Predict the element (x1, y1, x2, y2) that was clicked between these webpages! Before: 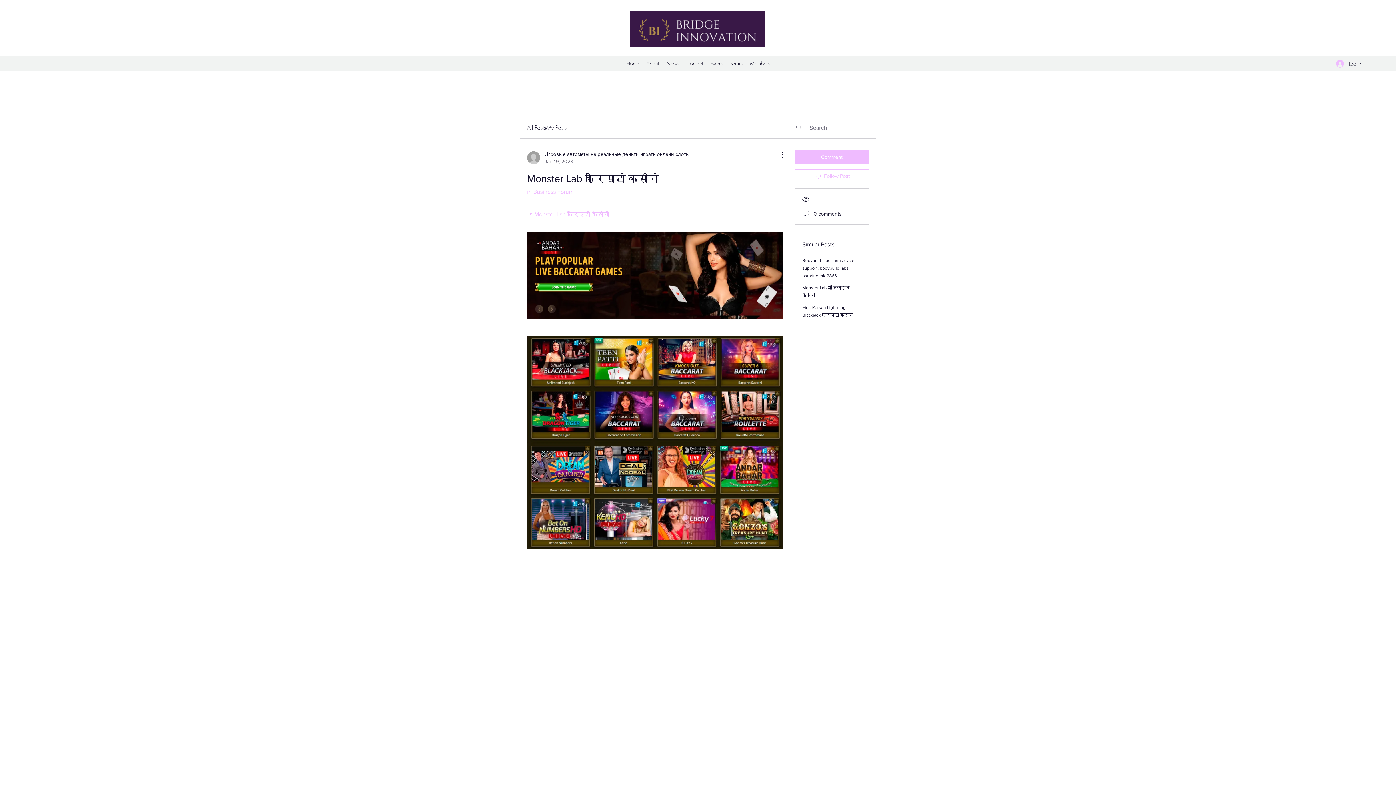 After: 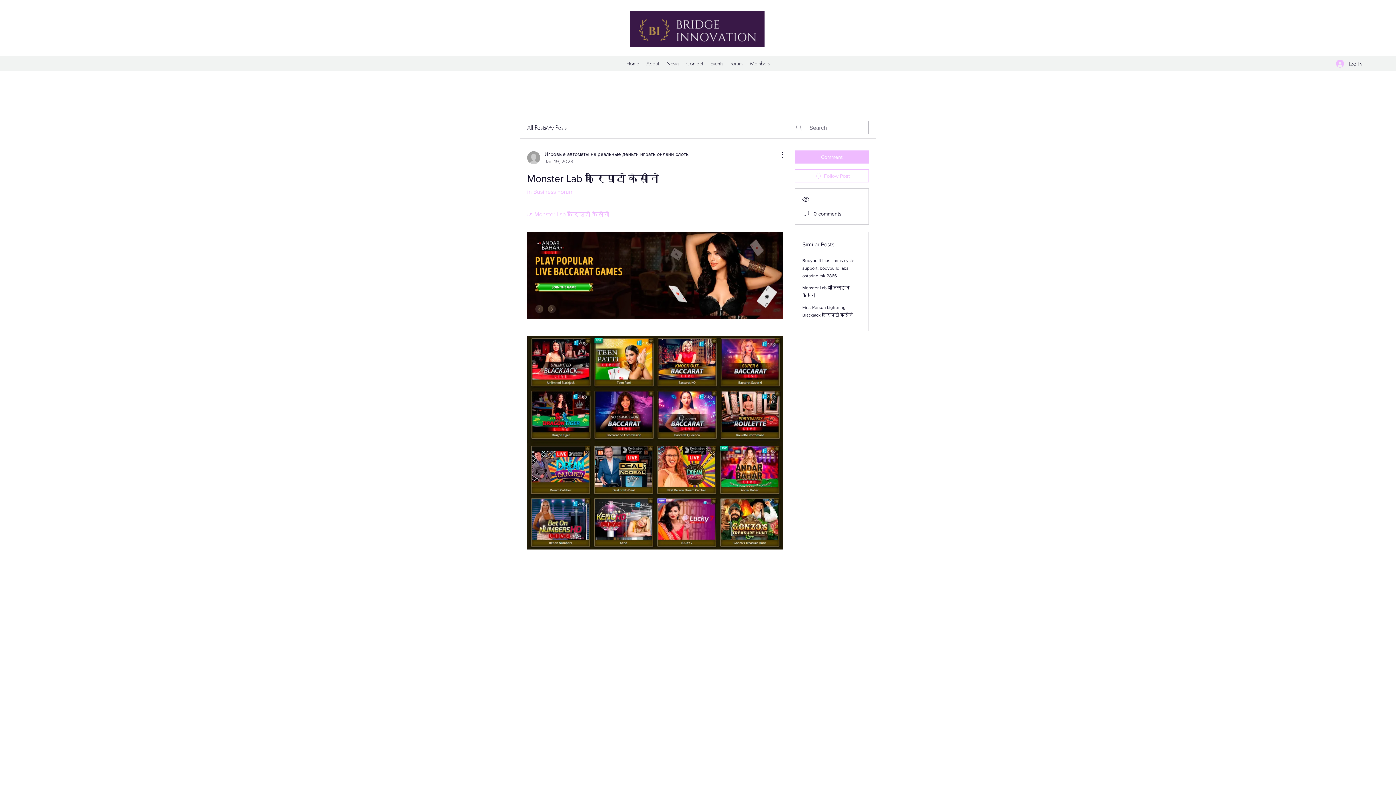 Action: bbox: (527, 211, 609, 217) label: 👉 Monster Lab क्रिप्टो कैसीनो